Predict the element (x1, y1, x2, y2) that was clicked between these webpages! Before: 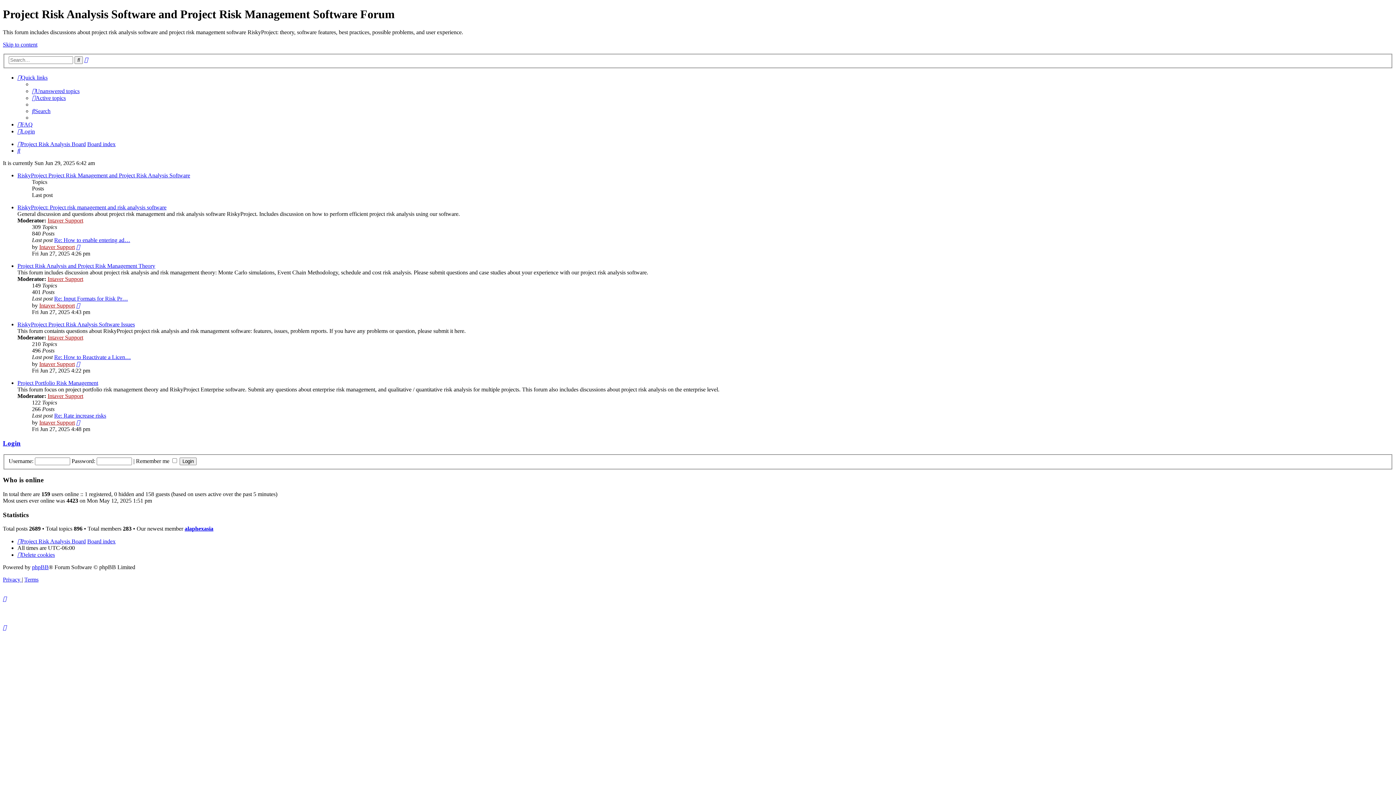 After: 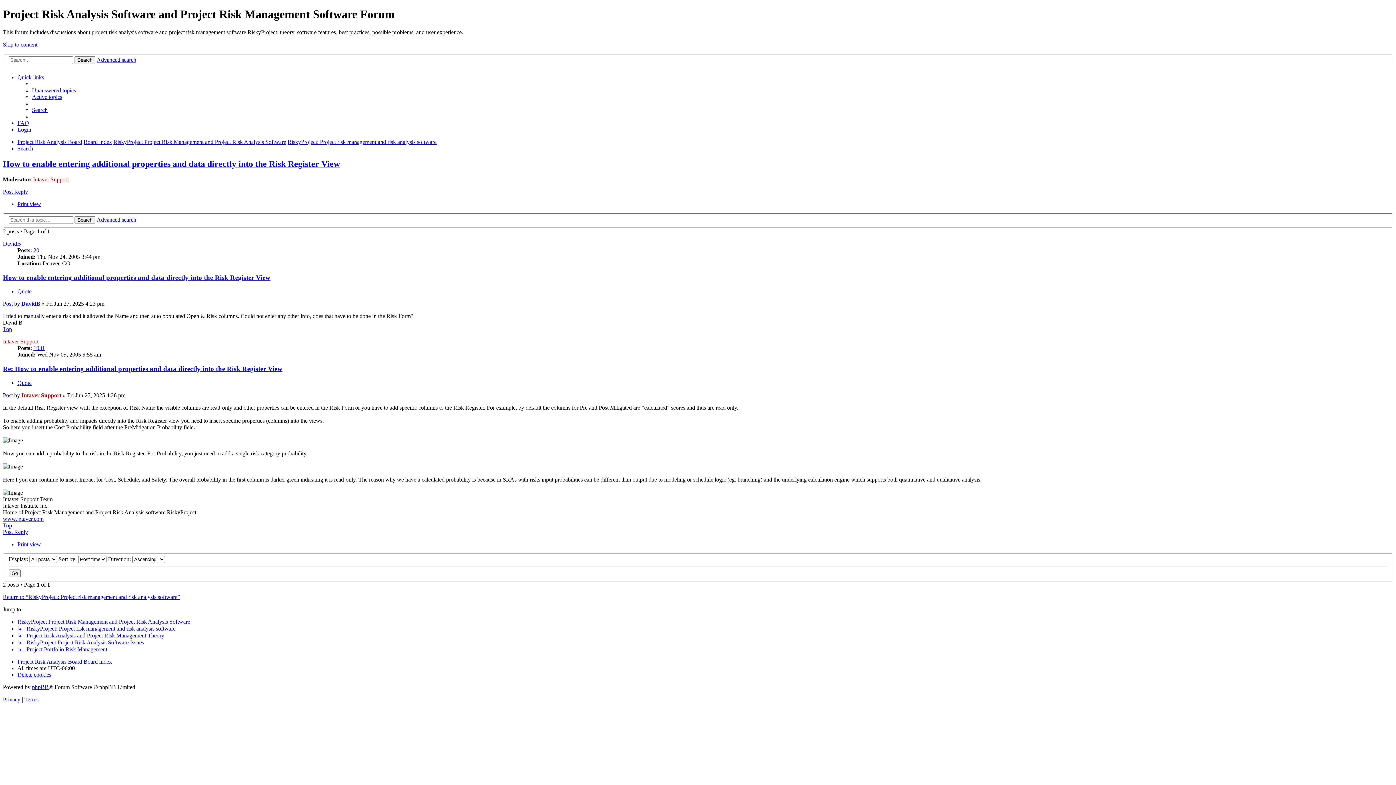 Action: label: Re: How to enable entering ad… bbox: (54, 237, 130, 243)